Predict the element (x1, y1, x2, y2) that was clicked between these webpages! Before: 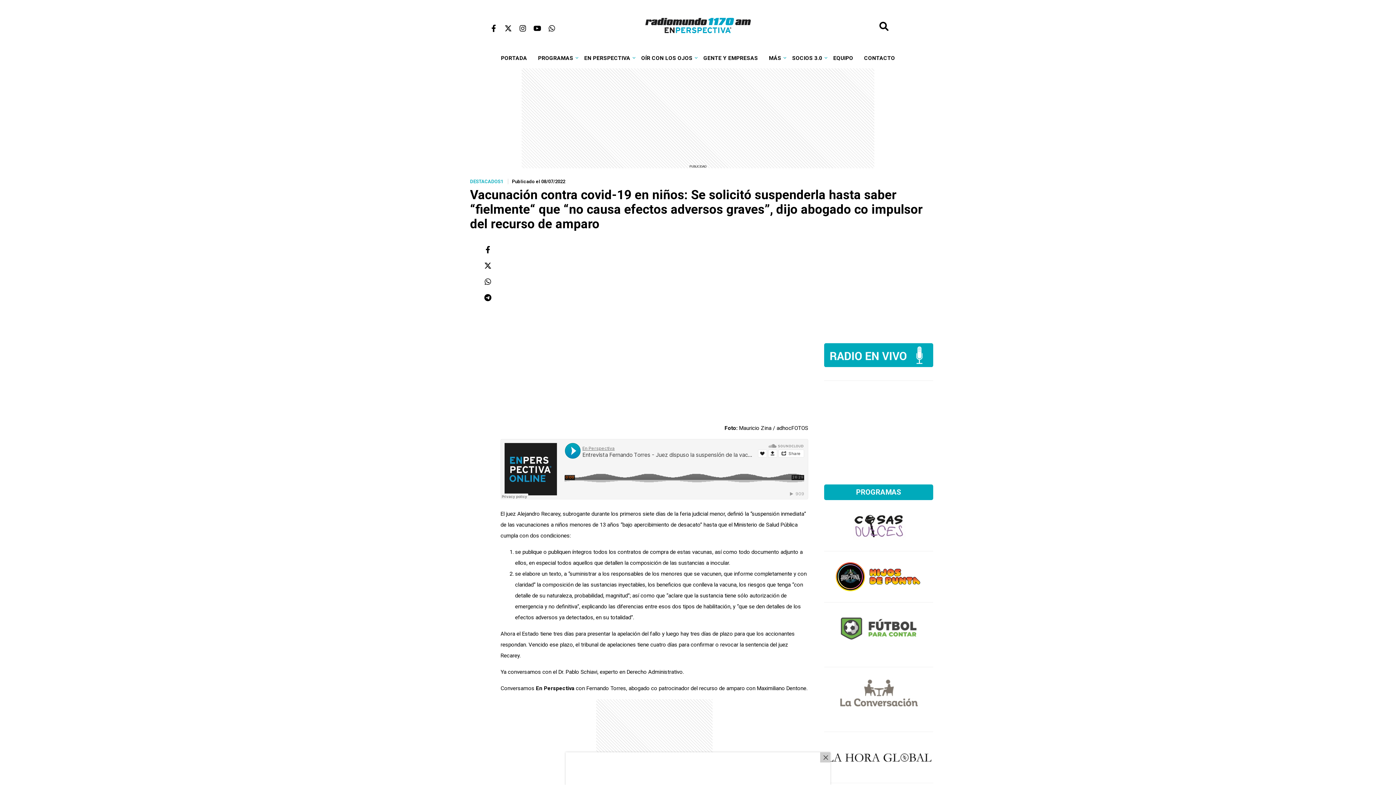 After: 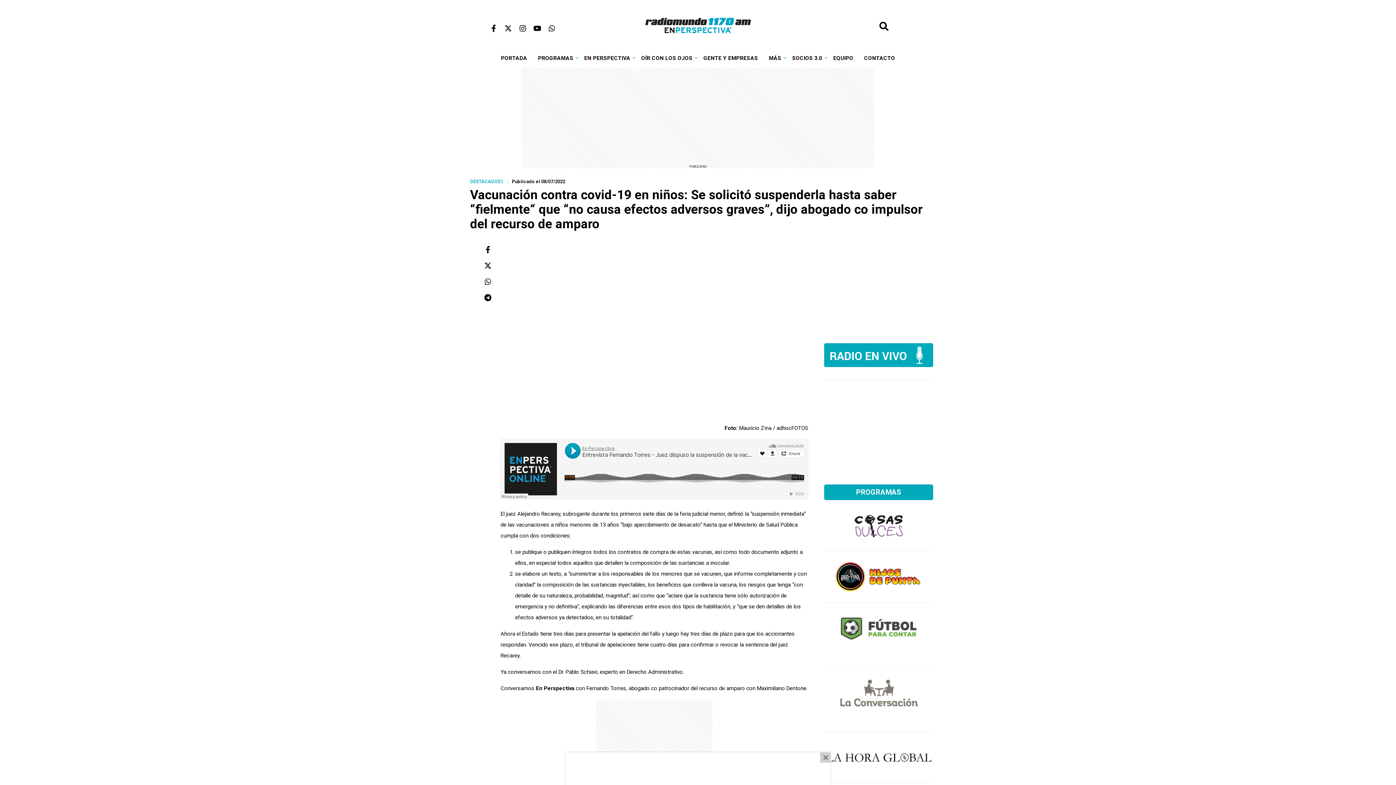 Action: bbox: (484, 242, 491, 258)